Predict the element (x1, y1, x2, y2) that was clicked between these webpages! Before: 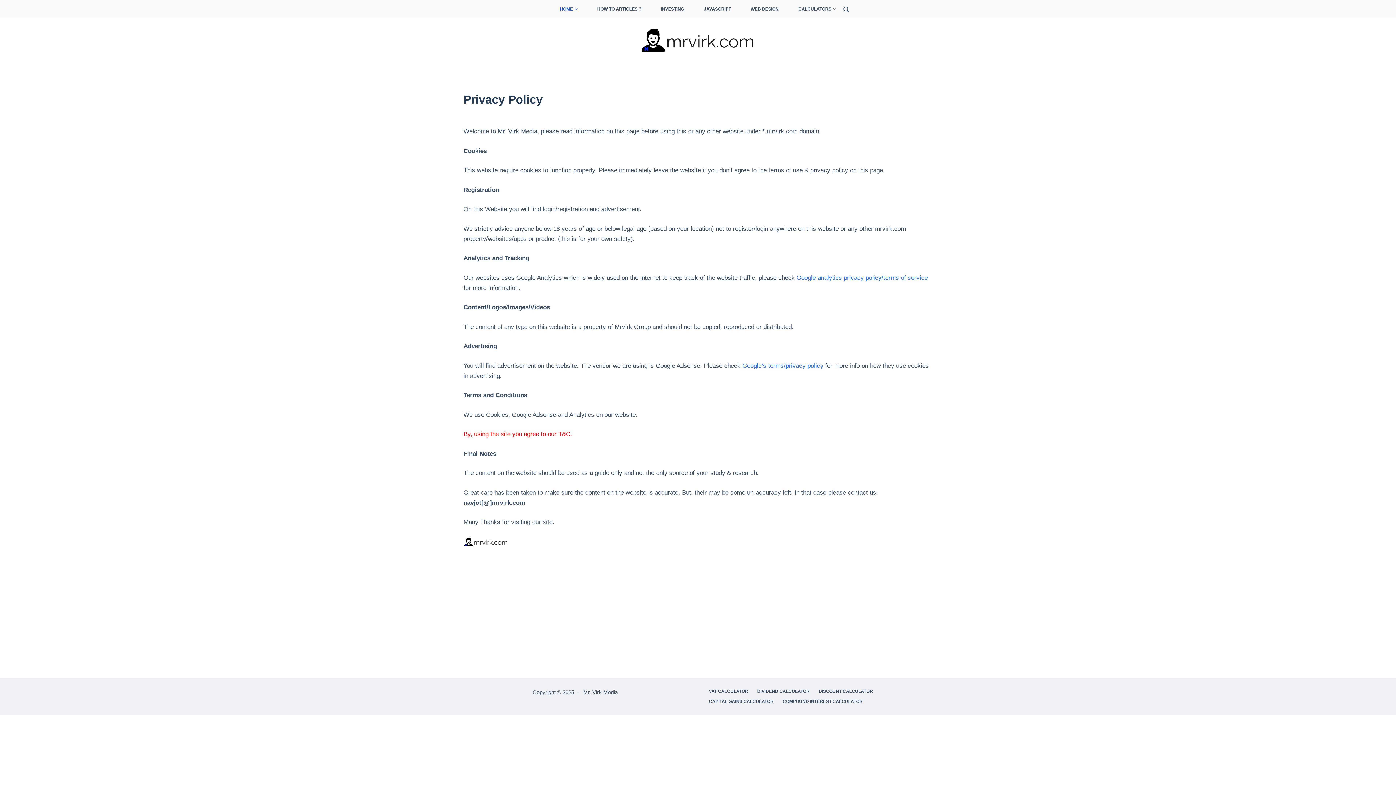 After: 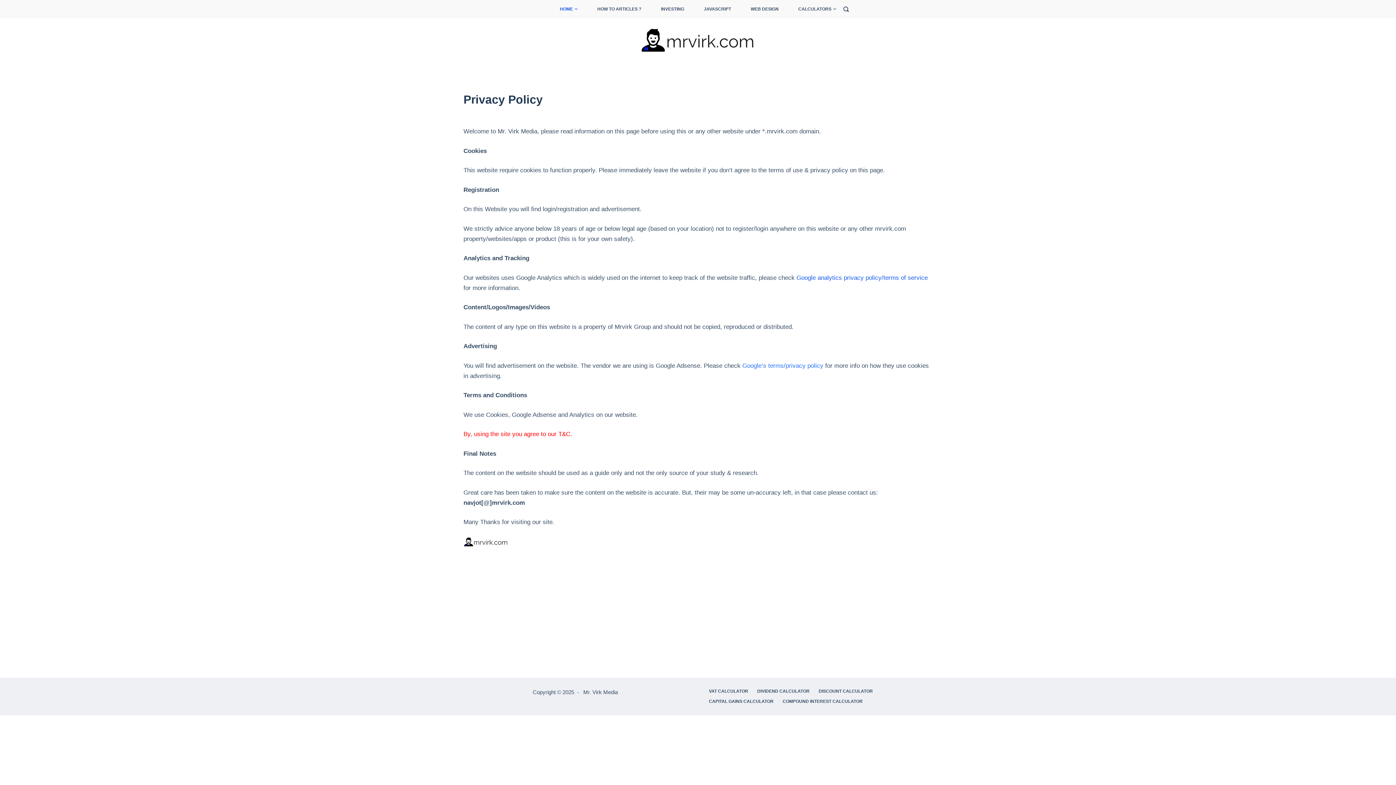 Action: label: Google analytics privacy policy/terms of service bbox: (796, 274, 928, 281)